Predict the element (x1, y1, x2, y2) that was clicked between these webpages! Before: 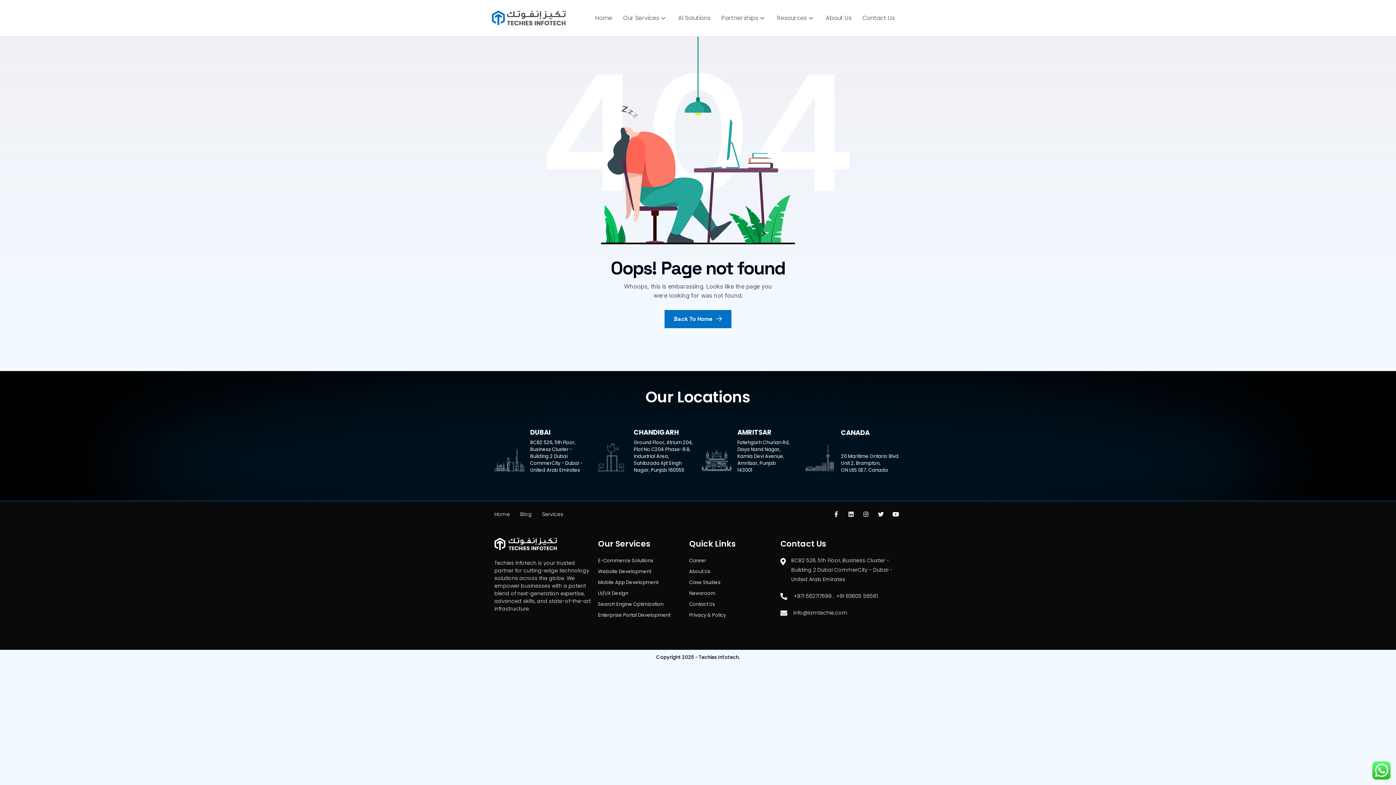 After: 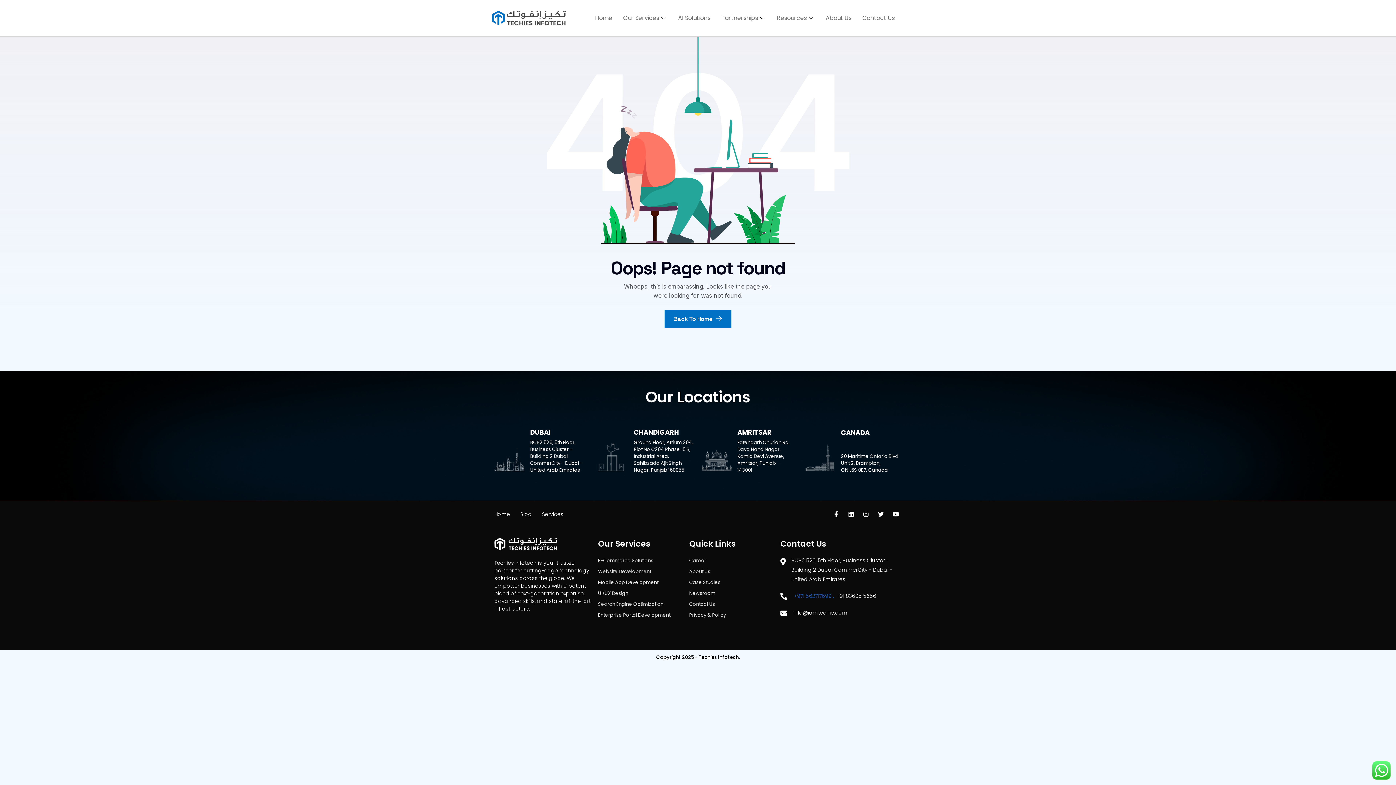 Action: bbox: (780, 591, 833, 601) label:   +971 562717699 ,